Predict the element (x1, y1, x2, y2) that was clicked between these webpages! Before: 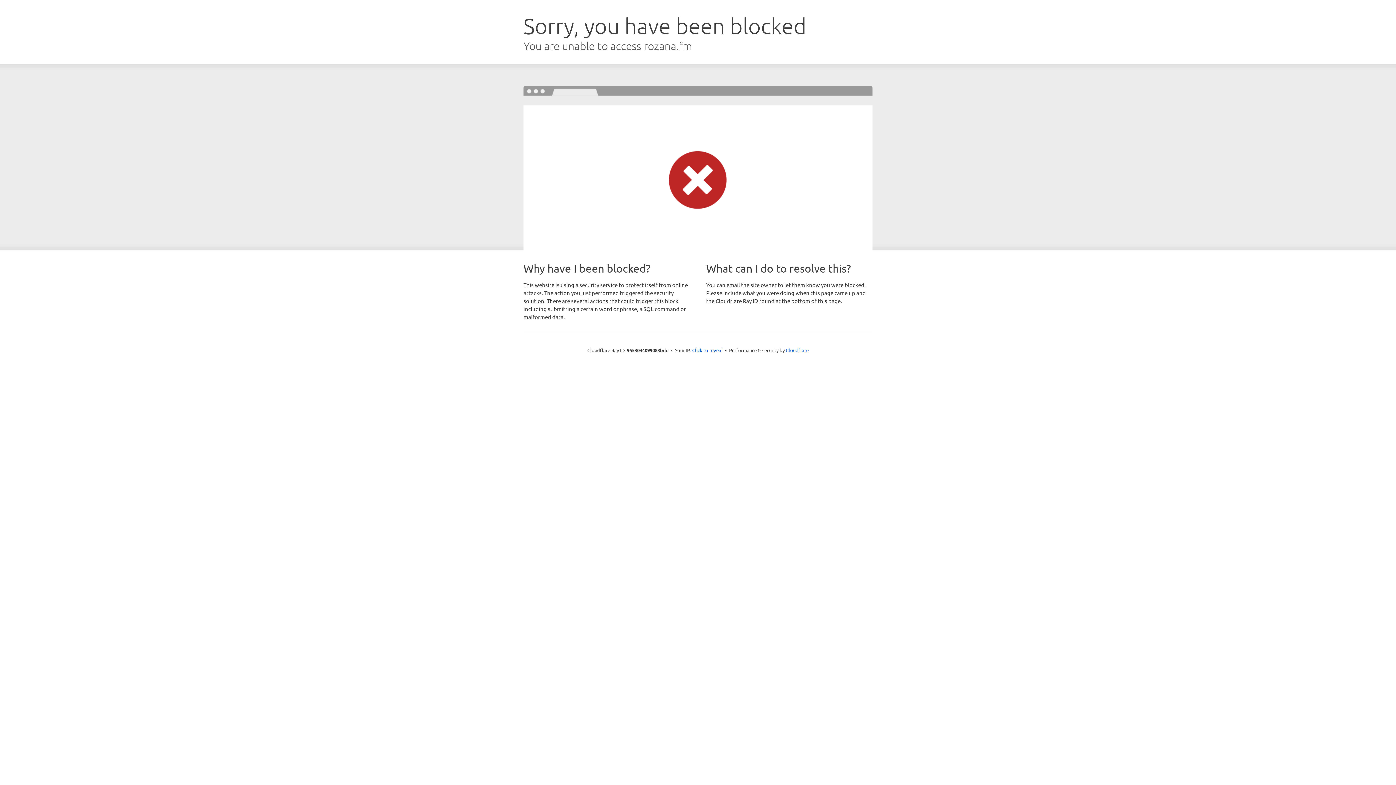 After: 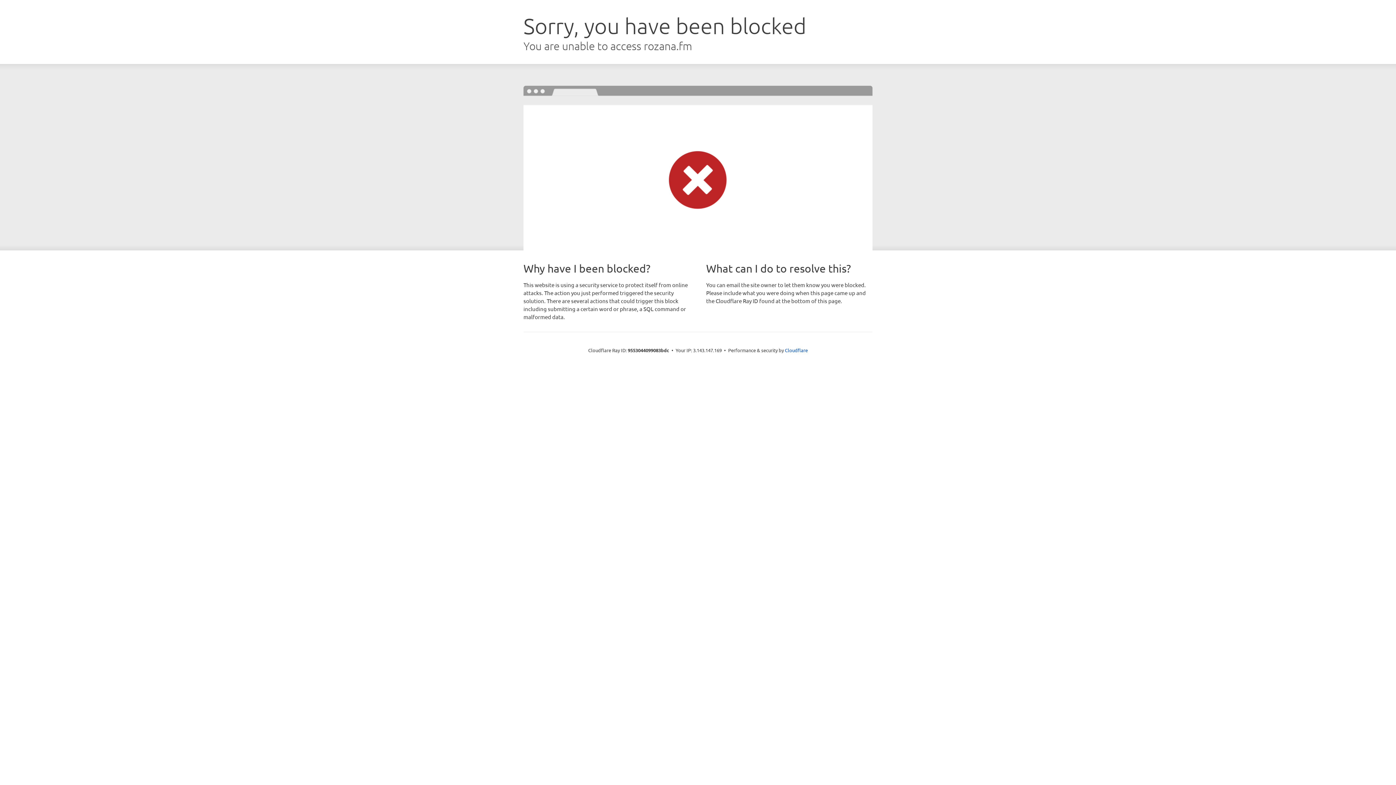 Action: bbox: (692, 346, 722, 353) label: Click to reveal